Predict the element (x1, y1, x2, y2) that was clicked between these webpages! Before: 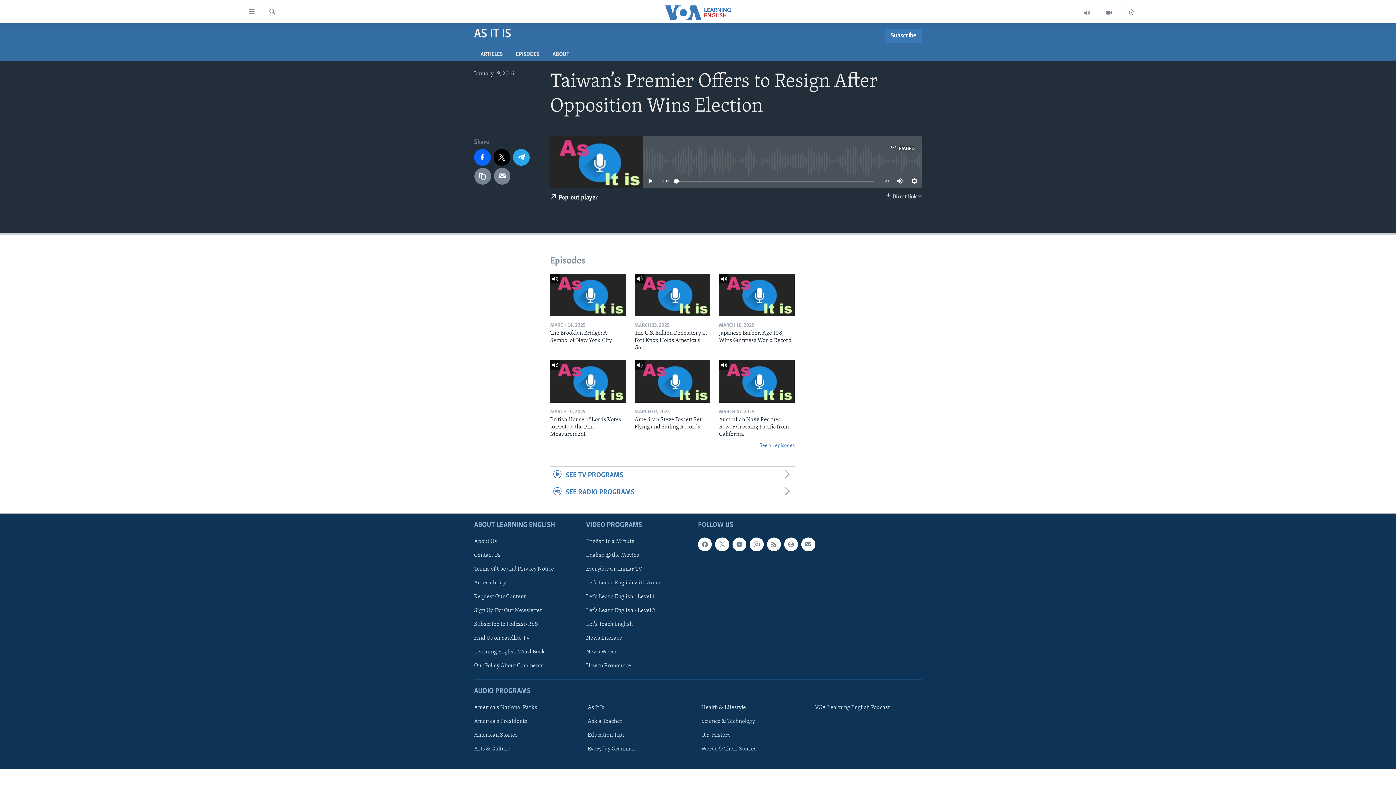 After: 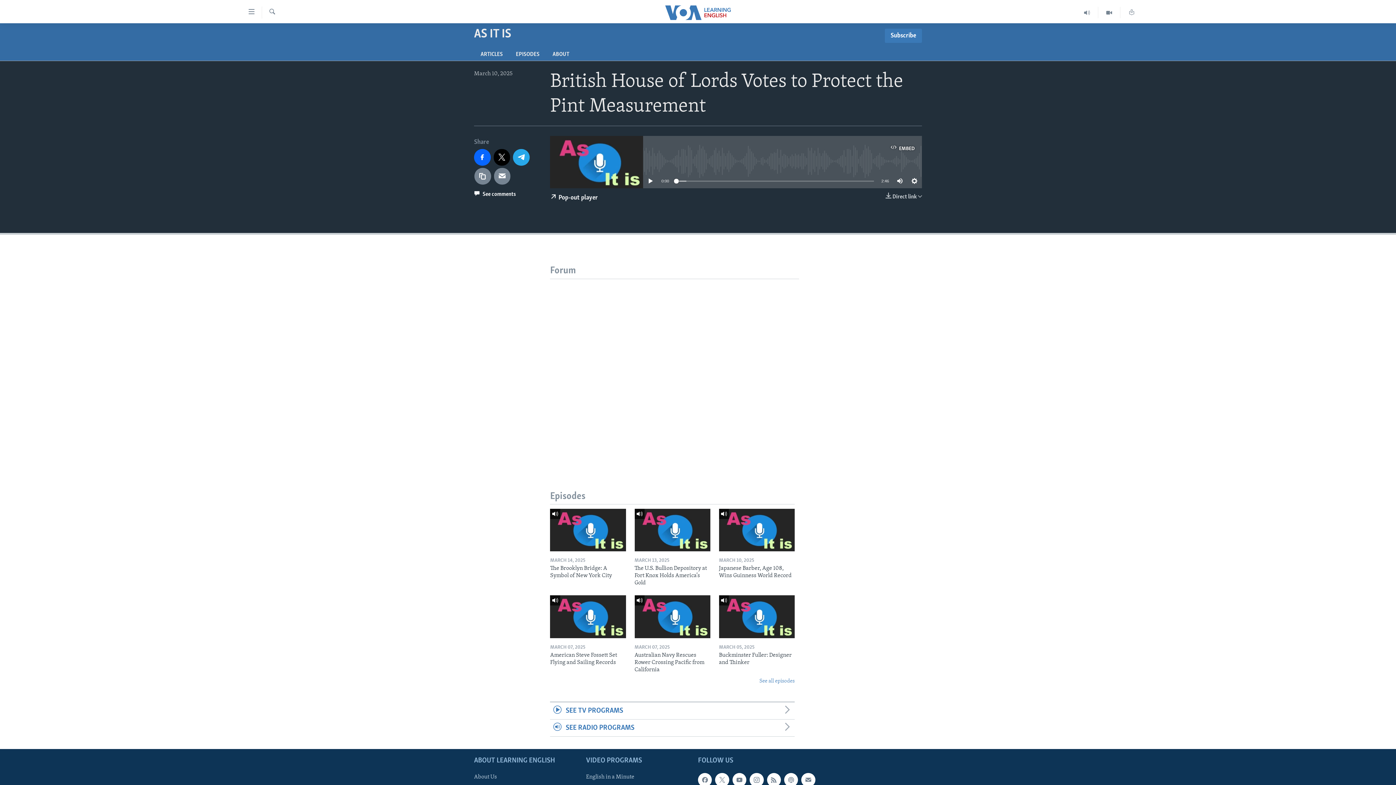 Action: bbox: (550, 360, 626, 402)